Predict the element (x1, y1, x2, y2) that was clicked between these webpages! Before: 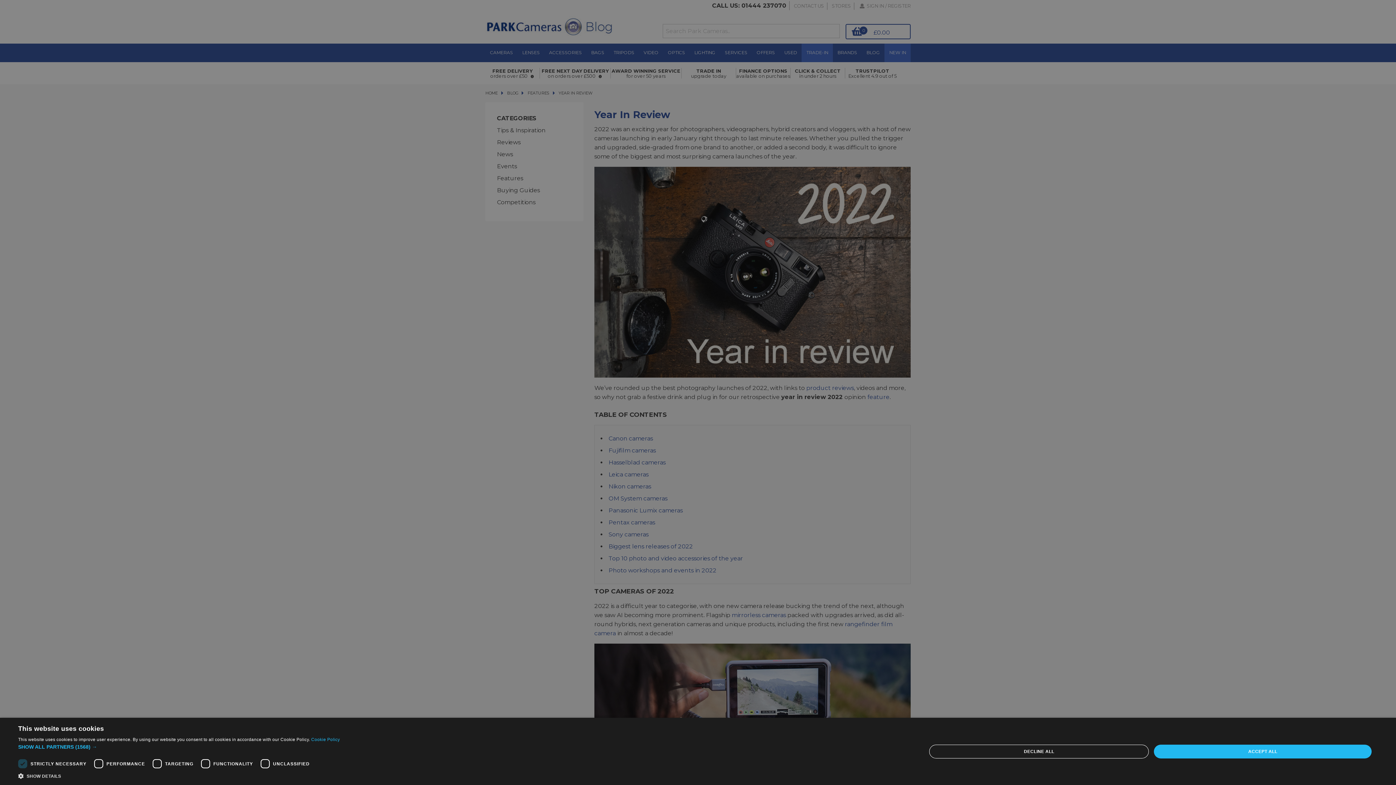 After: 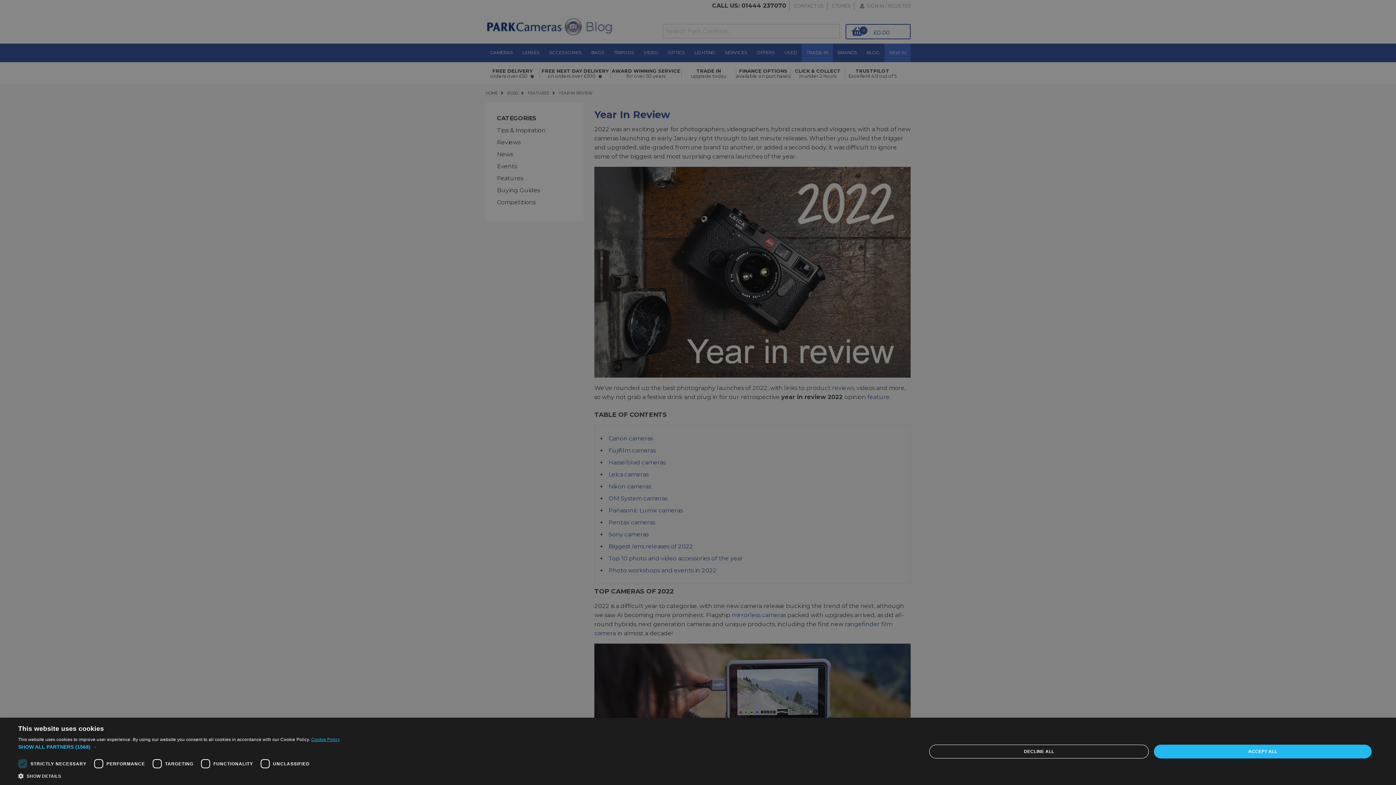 Action: bbox: (311, 737, 339, 742) label: Cookie Policy, opens a new window